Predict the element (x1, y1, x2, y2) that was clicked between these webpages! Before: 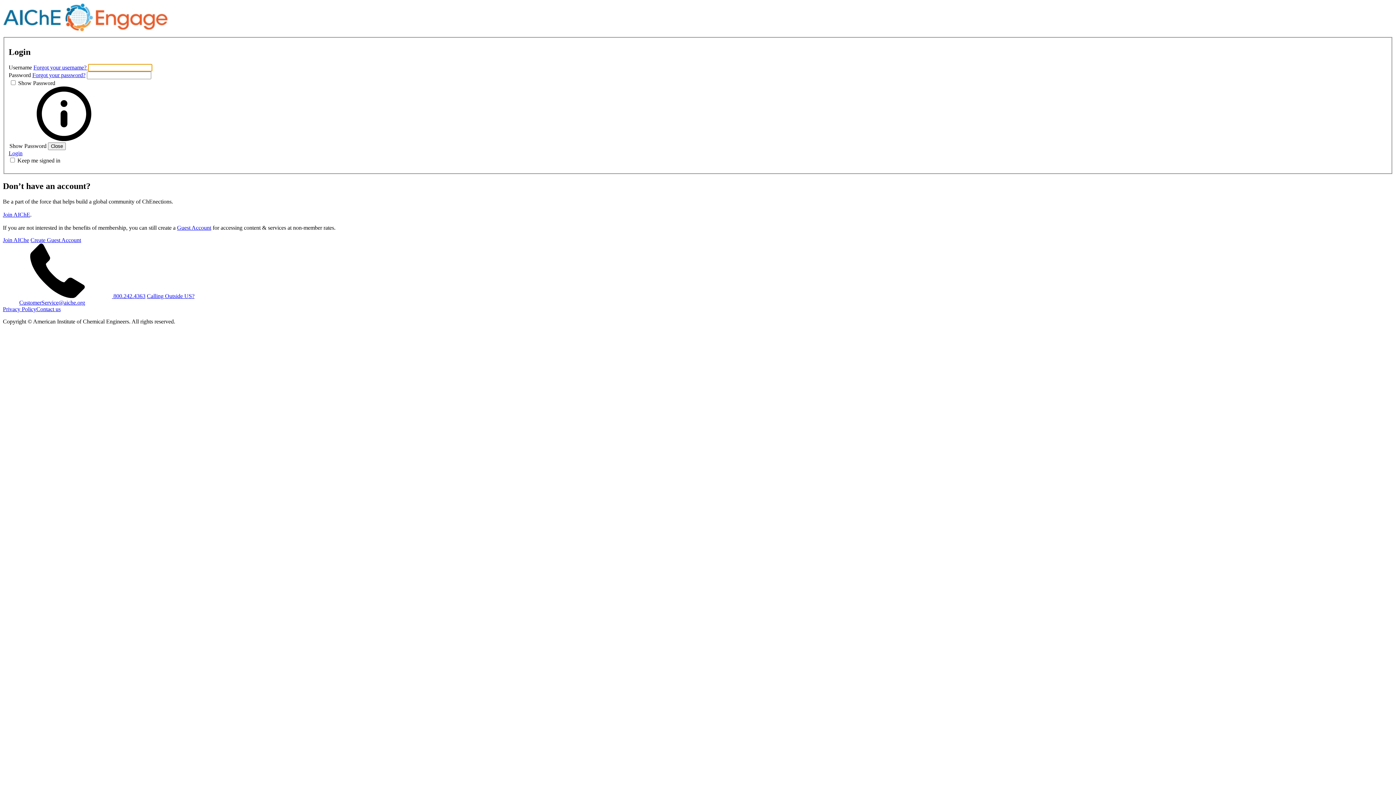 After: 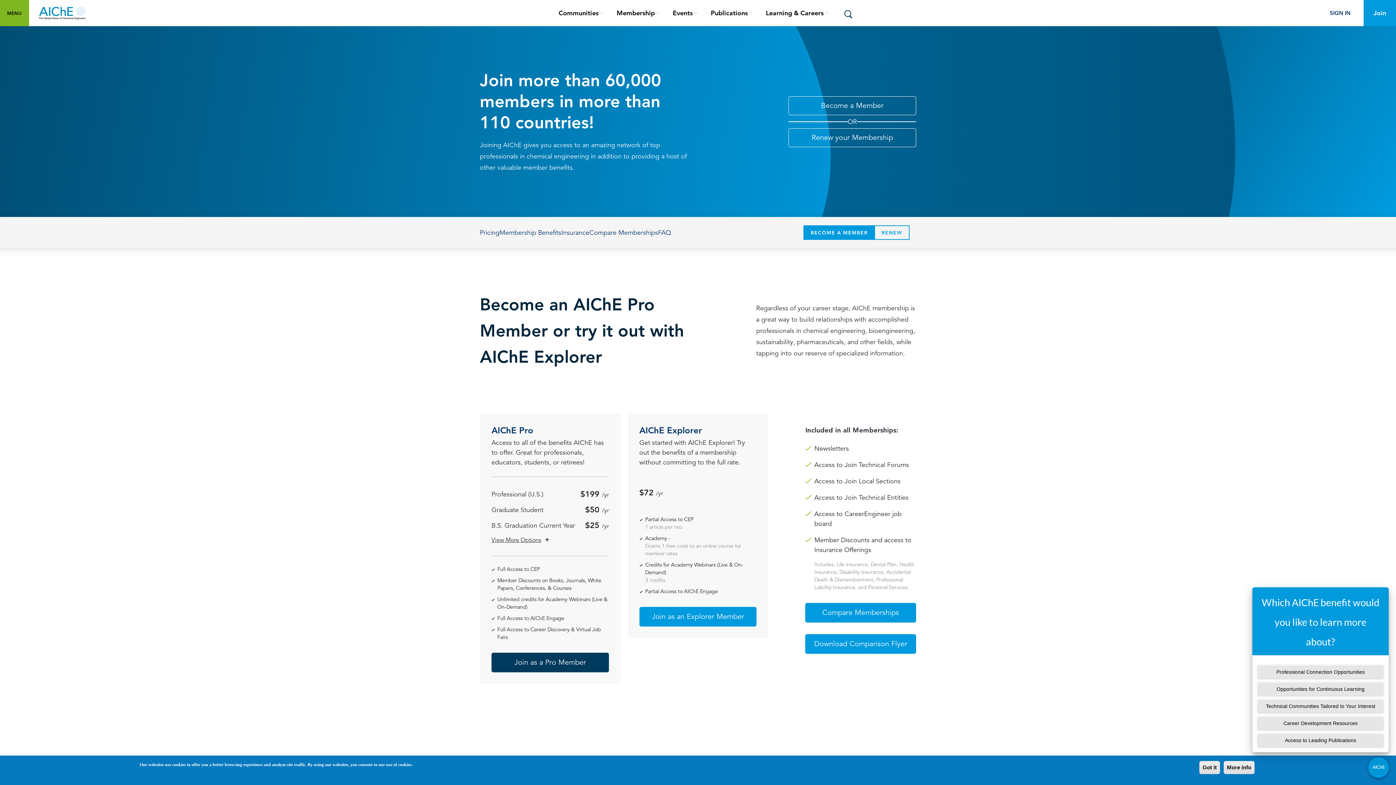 Action: bbox: (2, 211, 30, 217) label: Join AIChE